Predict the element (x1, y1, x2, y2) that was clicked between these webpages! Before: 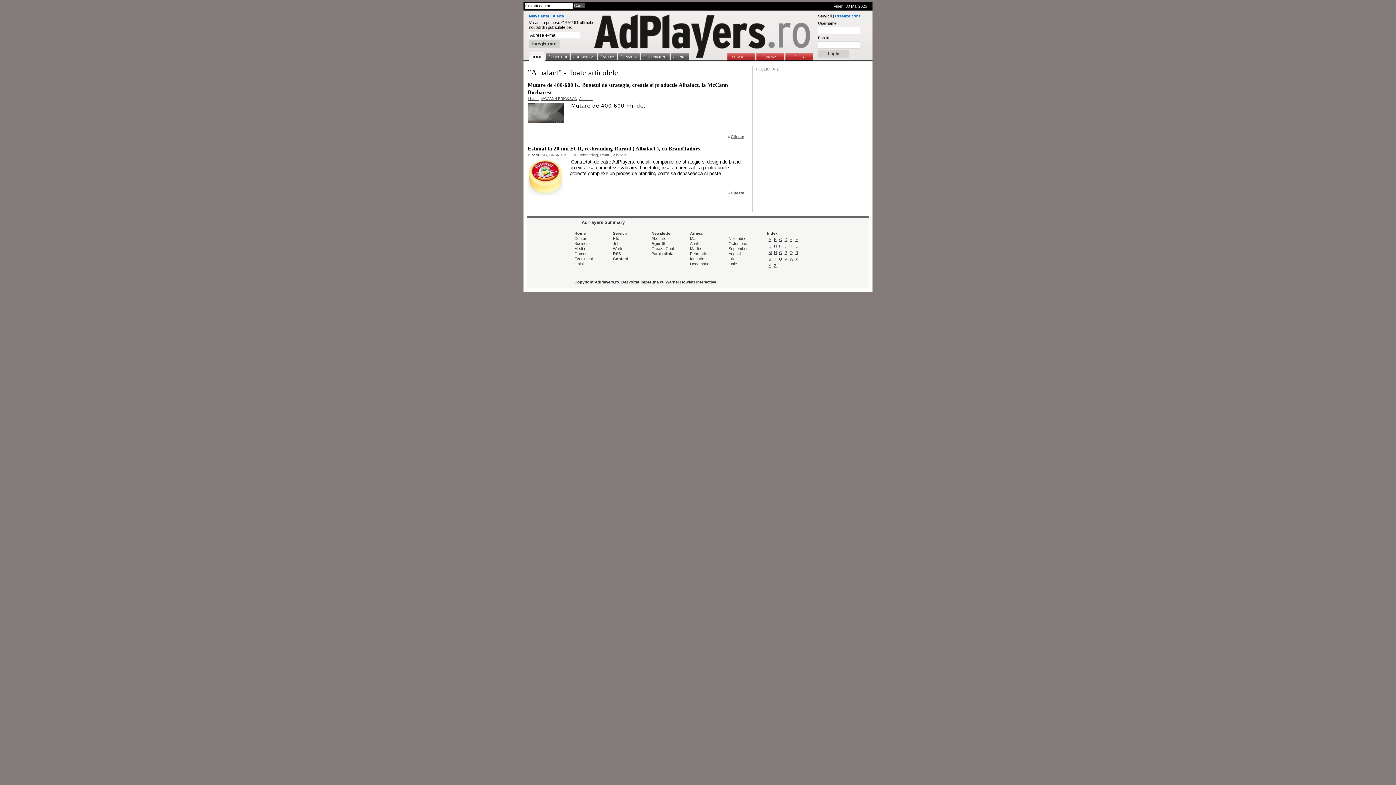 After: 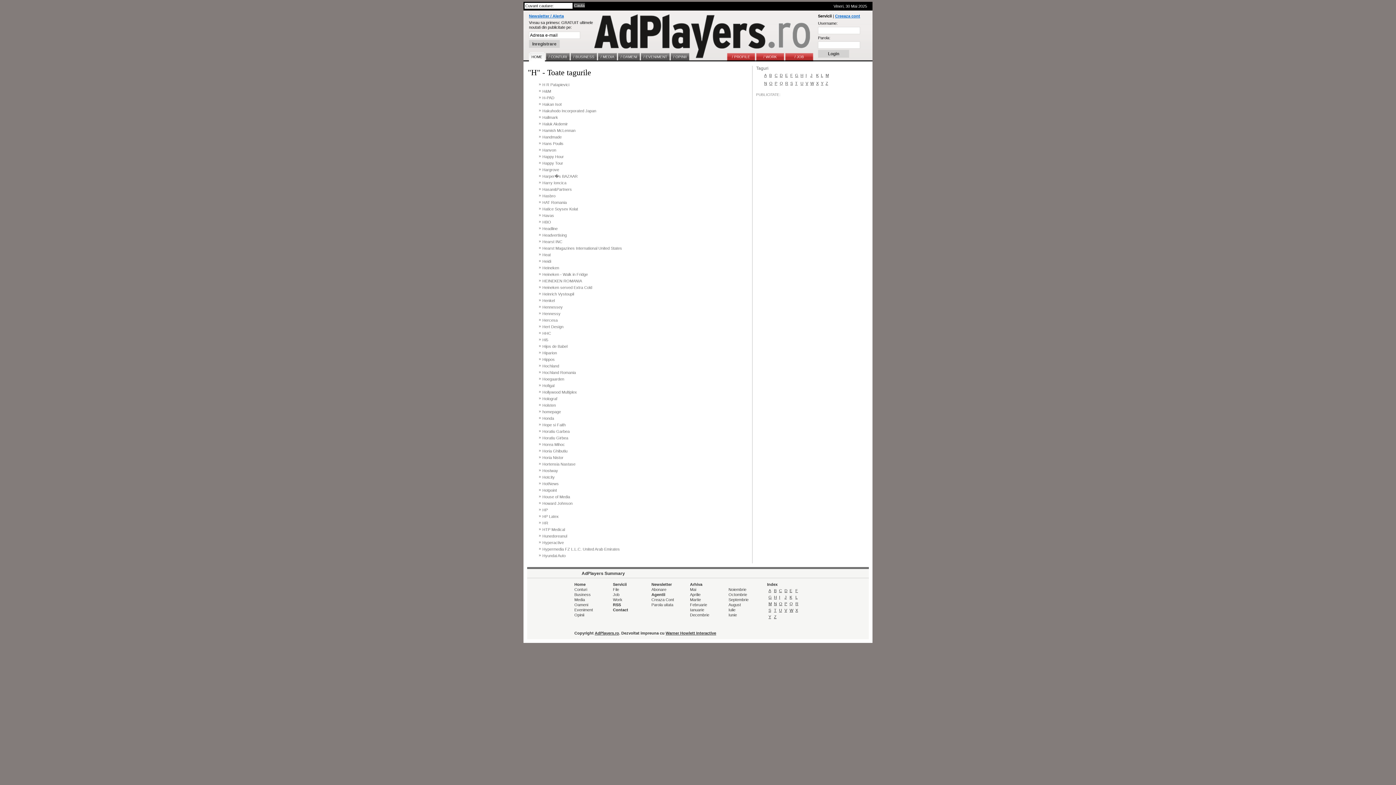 Action: bbox: (773, 244, 777, 248) label: H